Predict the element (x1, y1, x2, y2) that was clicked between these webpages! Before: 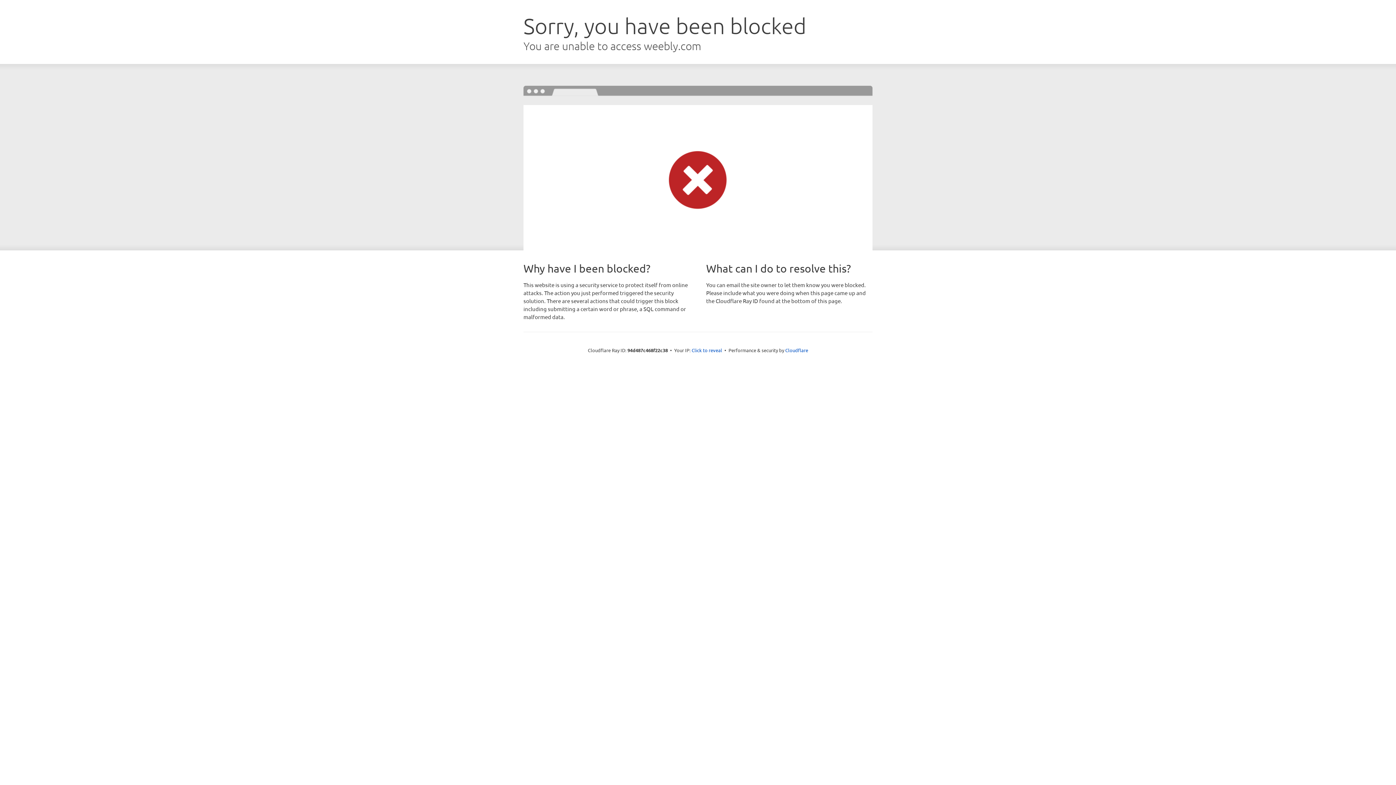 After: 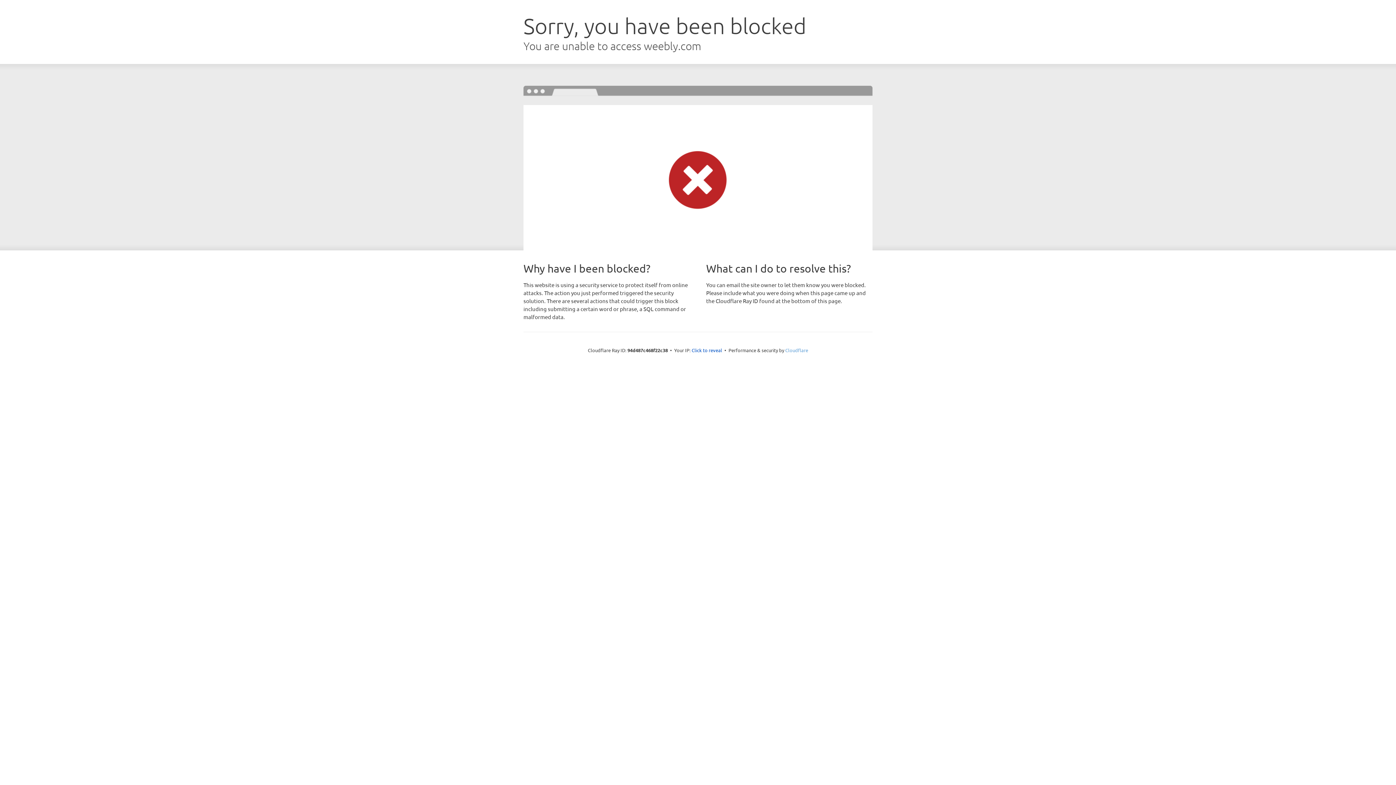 Action: bbox: (785, 347, 808, 353) label: Cloudflare